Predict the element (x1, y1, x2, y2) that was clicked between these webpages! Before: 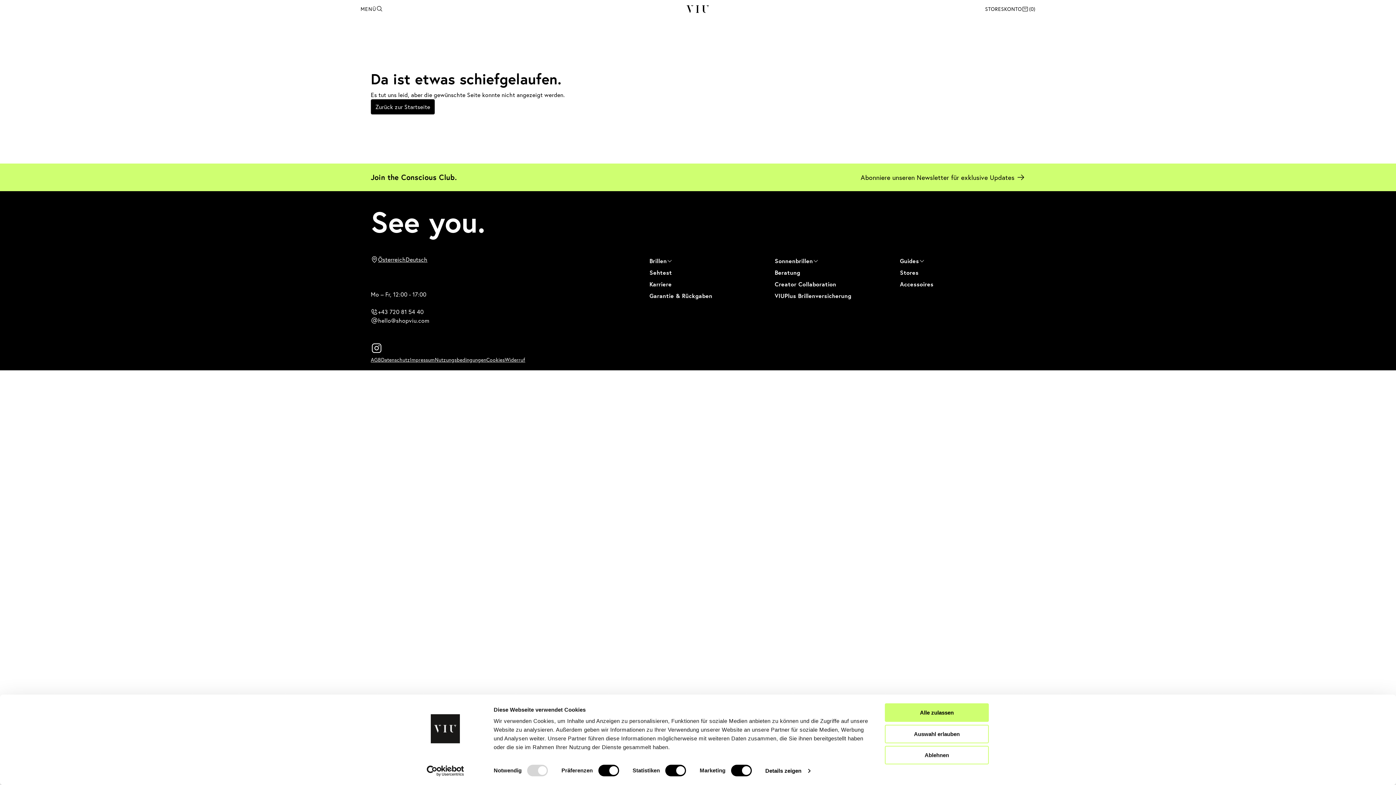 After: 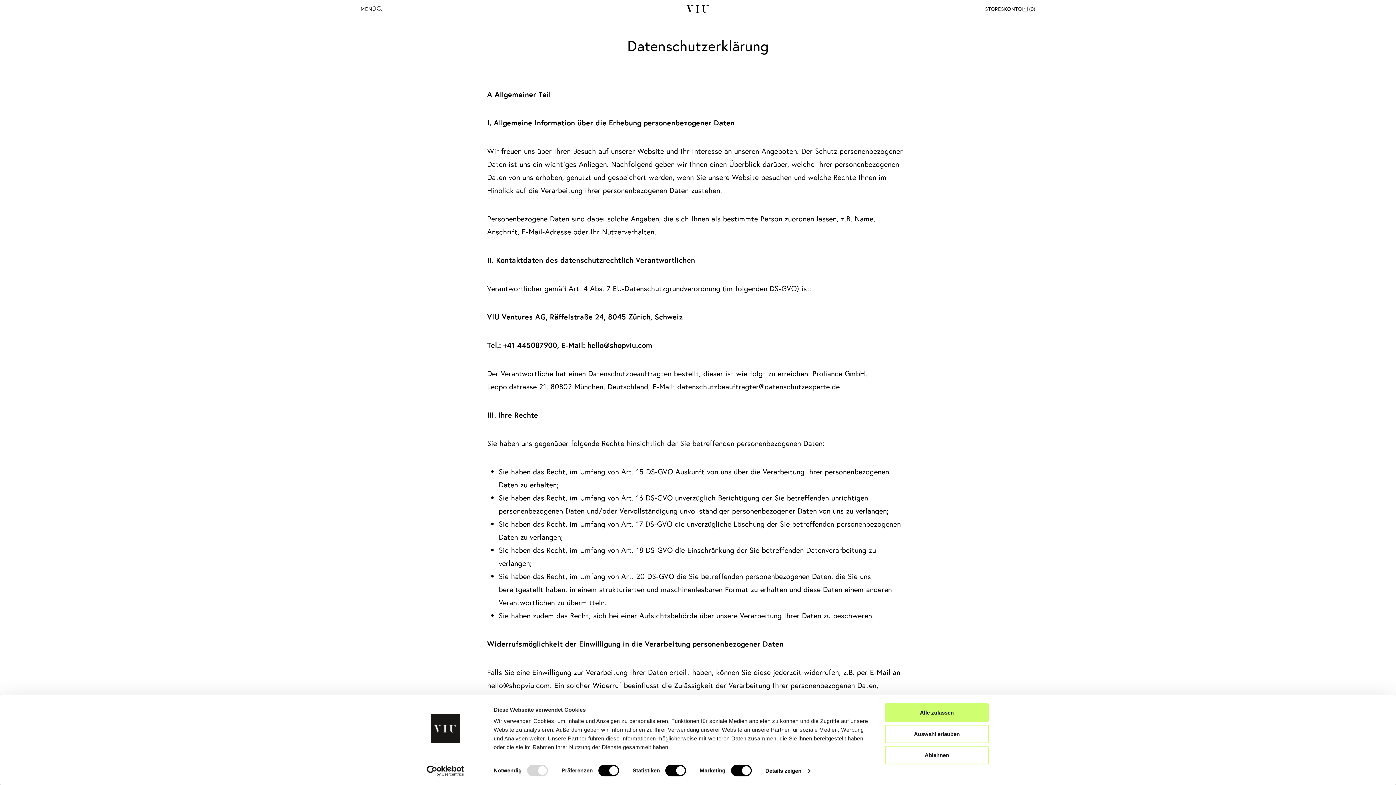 Action: label: Datenschutz bbox: (381, 356, 410, 363)